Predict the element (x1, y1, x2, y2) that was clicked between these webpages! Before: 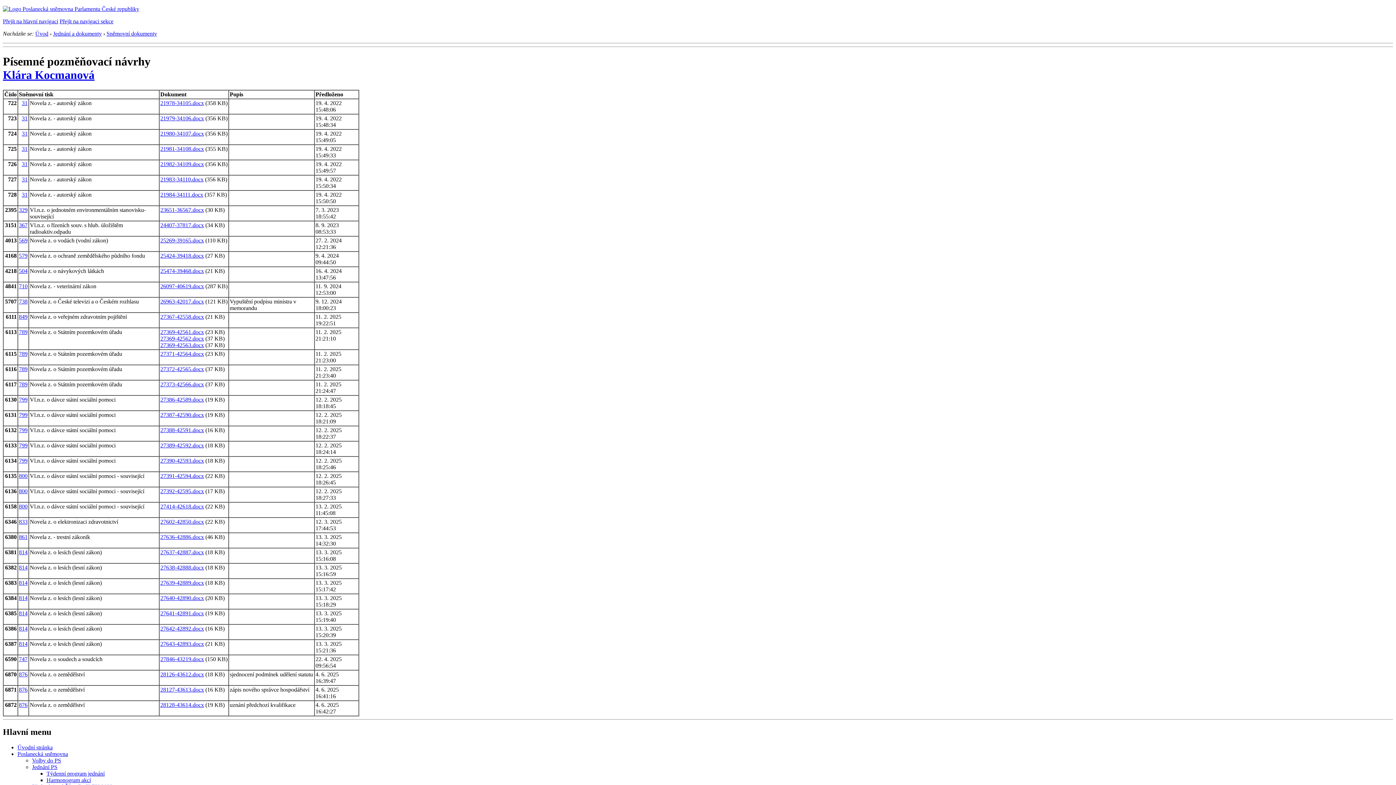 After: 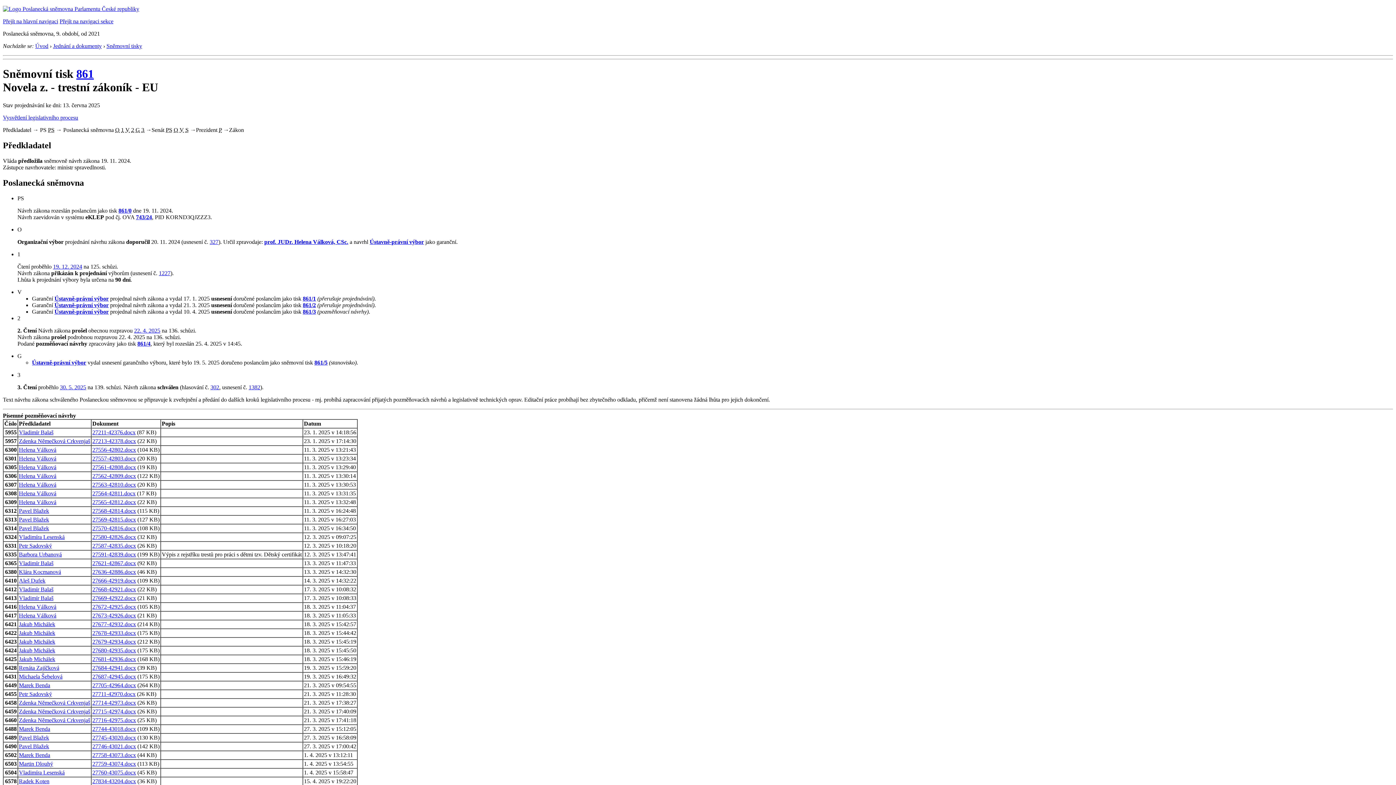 Action: bbox: (18, 534, 27, 540) label: 861